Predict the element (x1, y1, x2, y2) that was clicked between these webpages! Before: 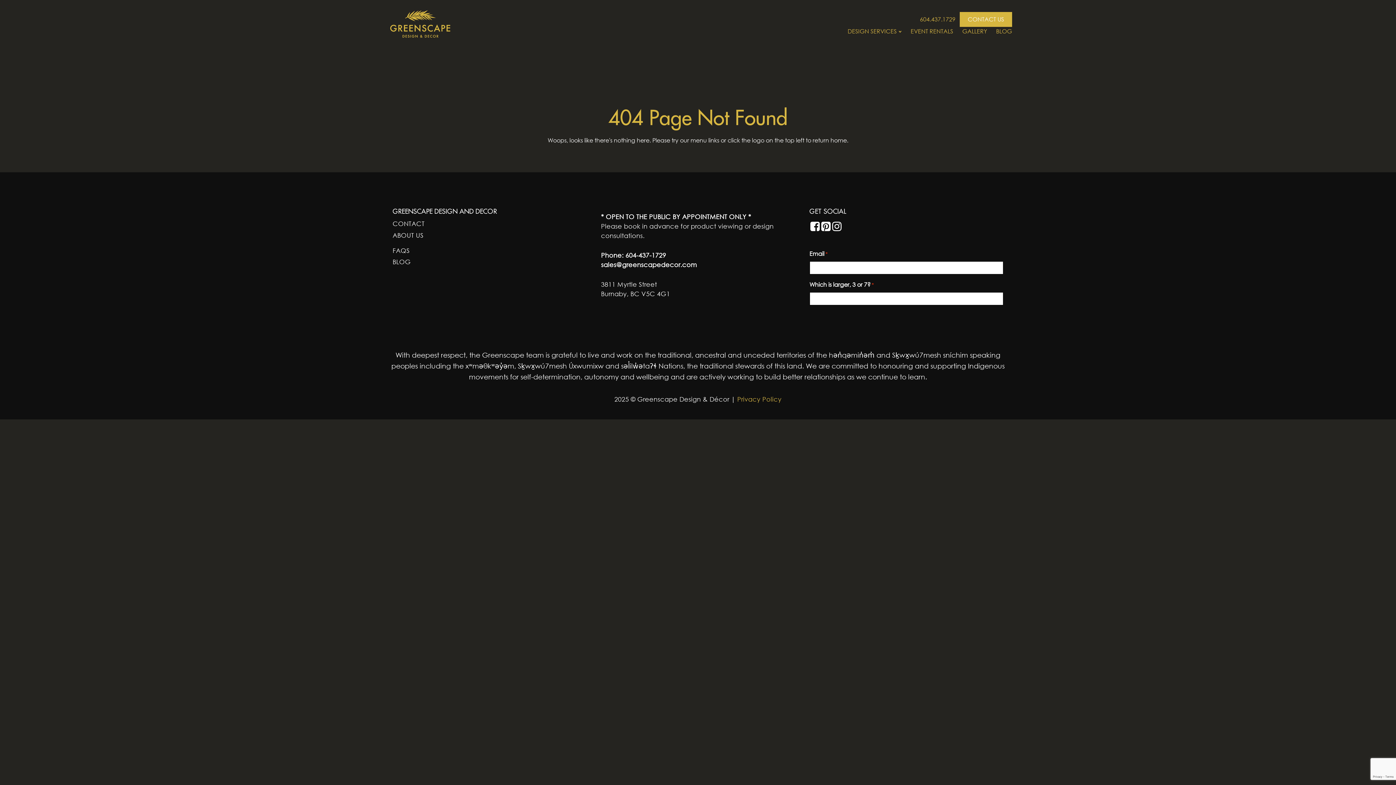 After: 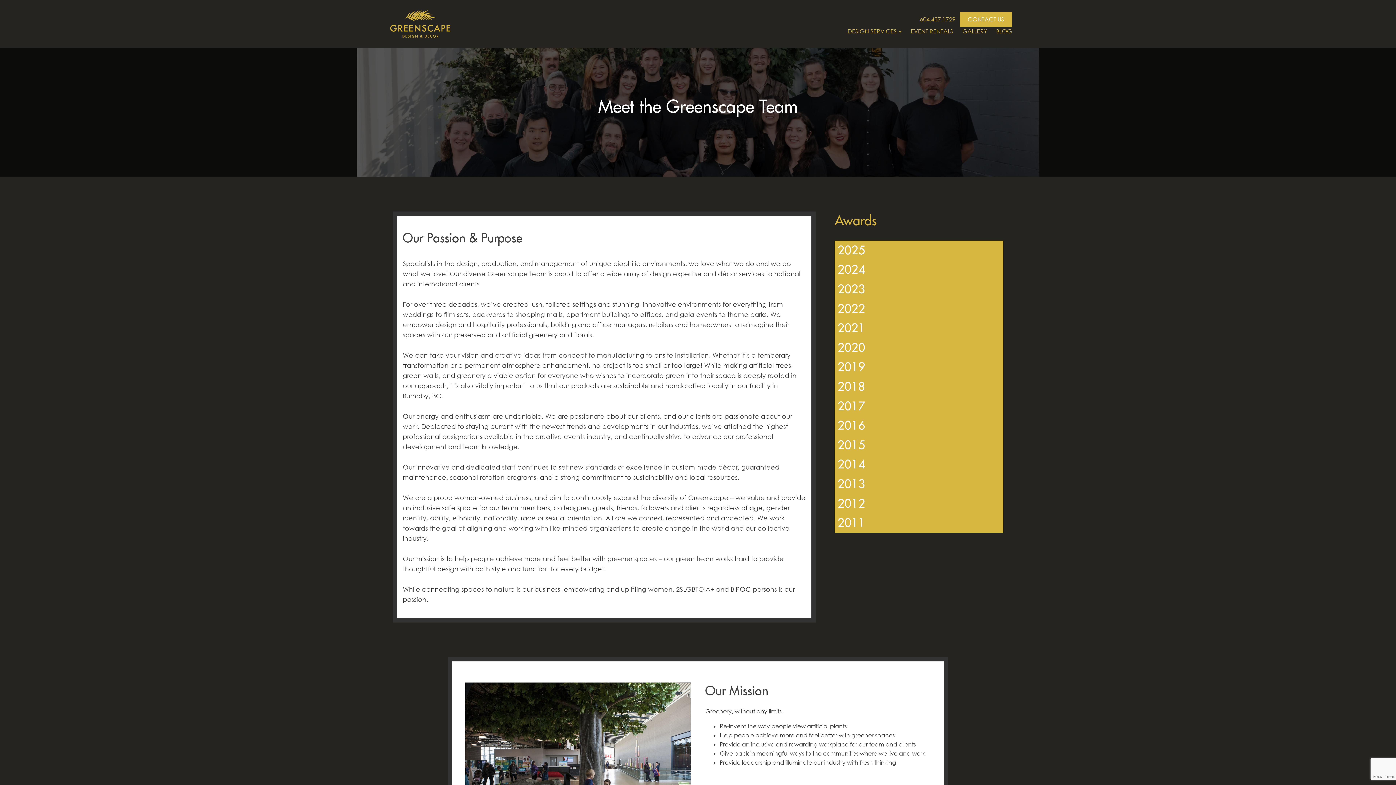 Action: label: ABOUT US bbox: (392, 231, 423, 239)